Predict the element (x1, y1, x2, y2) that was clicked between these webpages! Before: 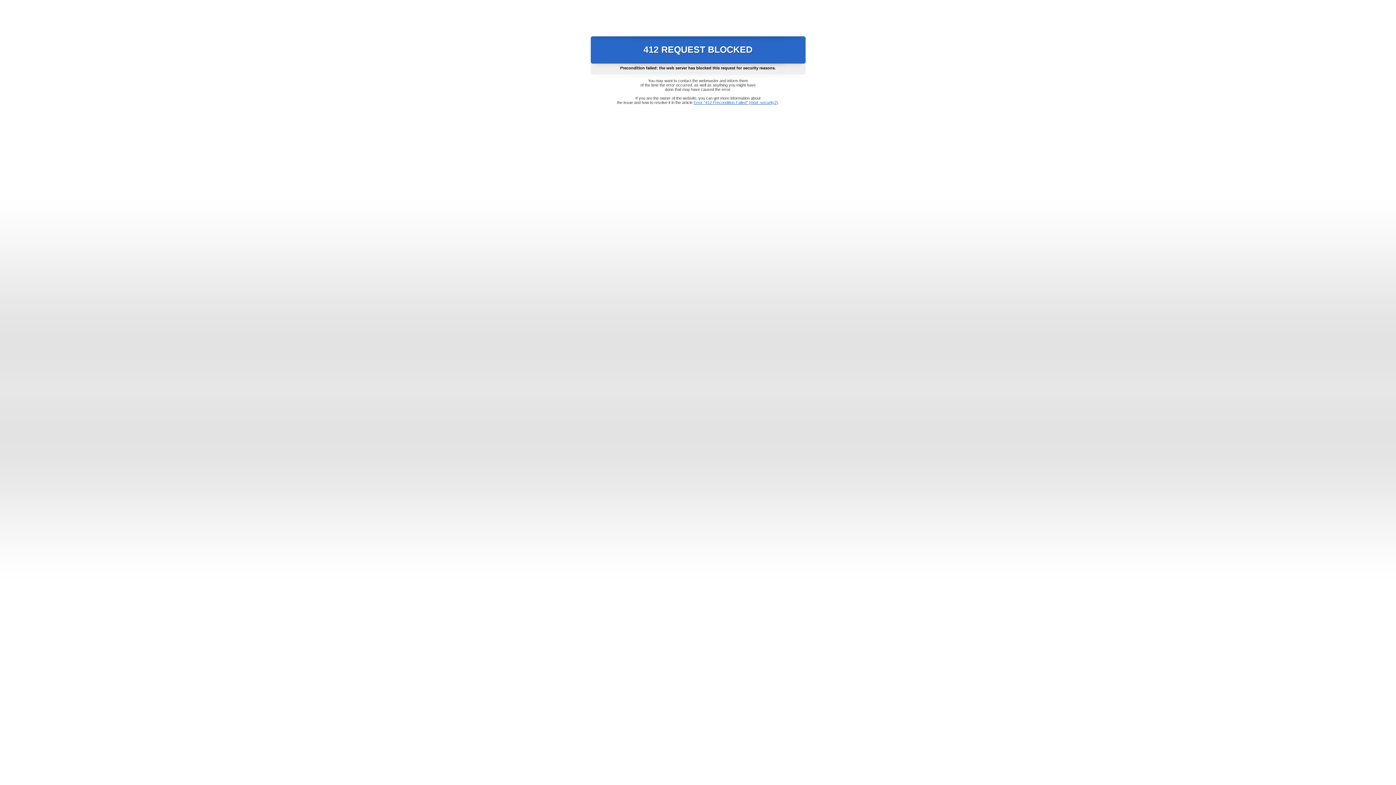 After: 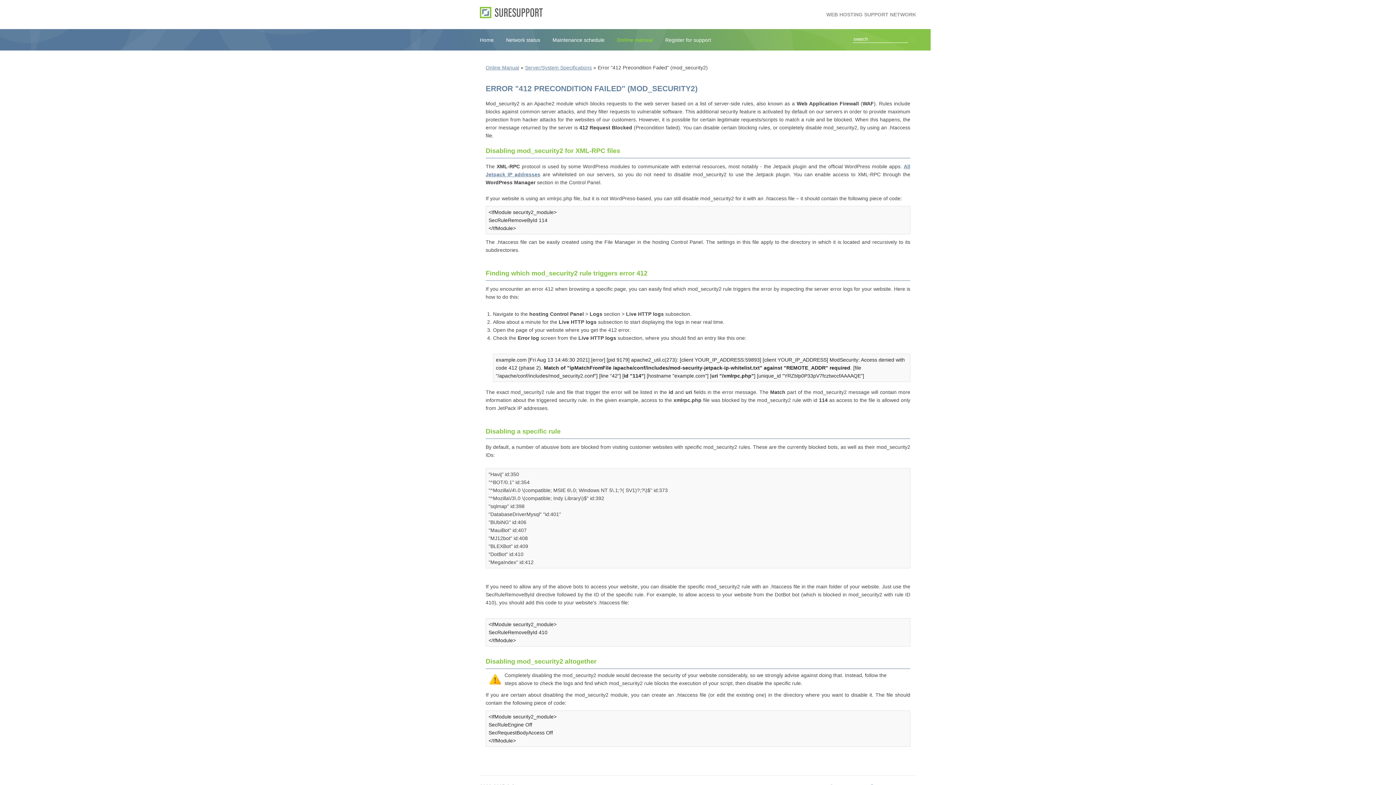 Action: bbox: (693, 100, 778, 104) label: Error "412 Precondition Failed" (mod_security2)